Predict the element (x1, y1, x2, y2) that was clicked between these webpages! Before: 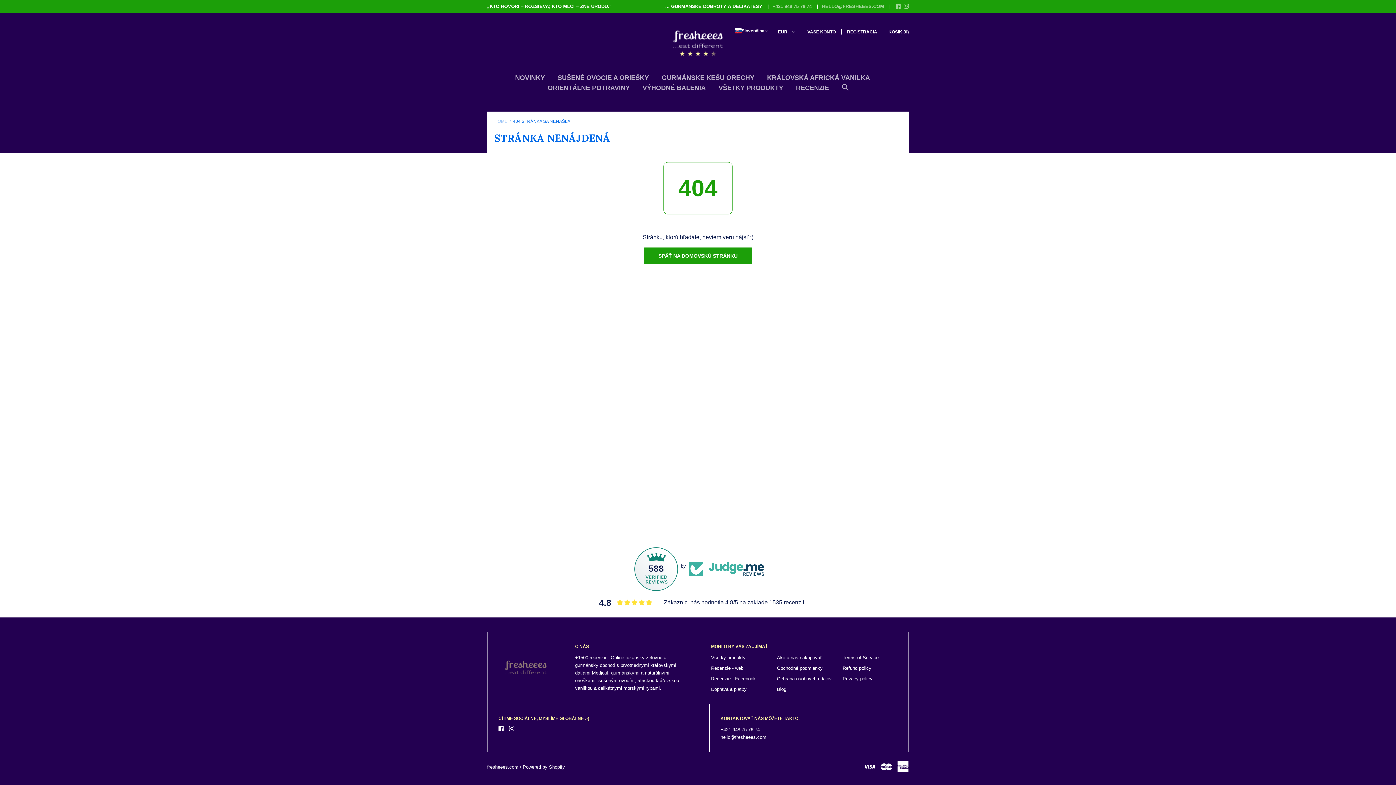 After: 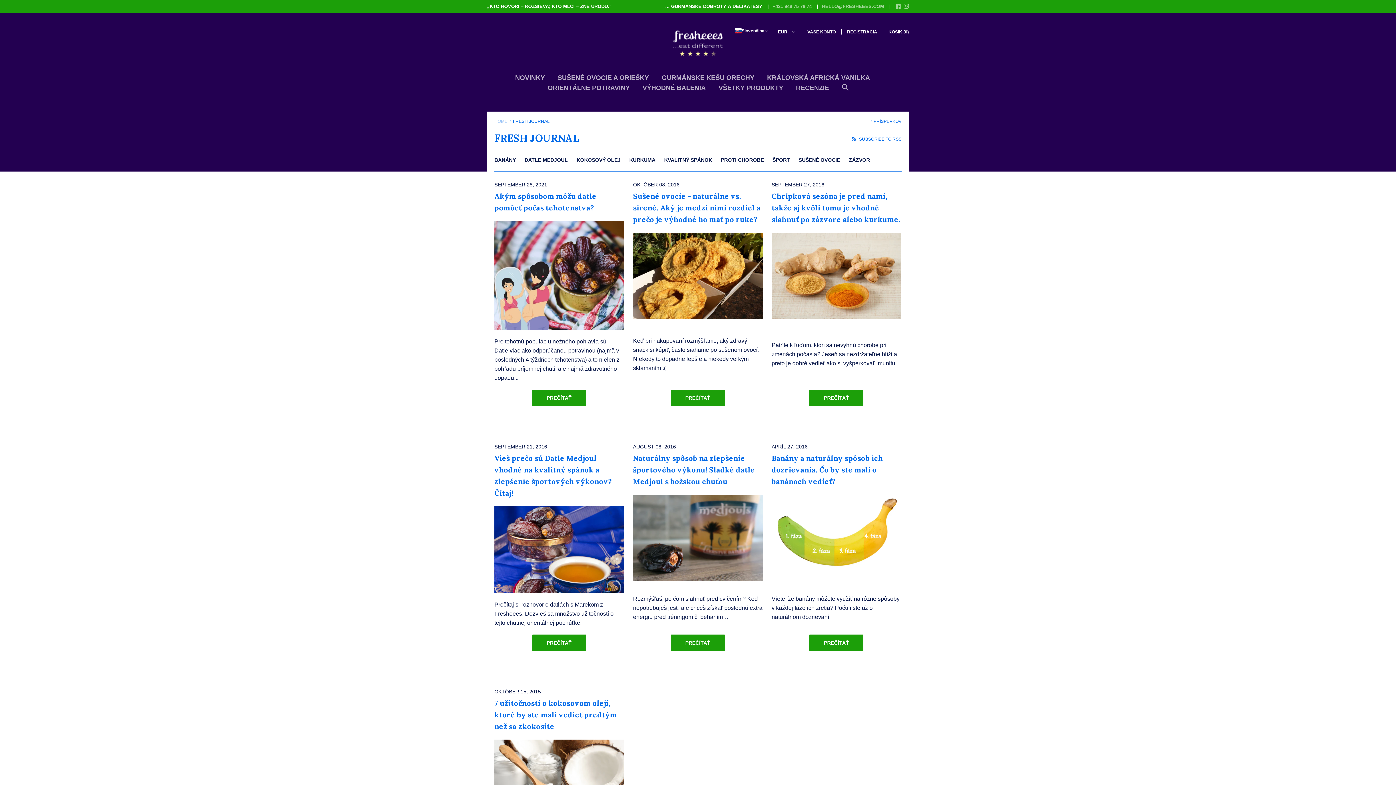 Action: bbox: (777, 686, 786, 692) label: Blog